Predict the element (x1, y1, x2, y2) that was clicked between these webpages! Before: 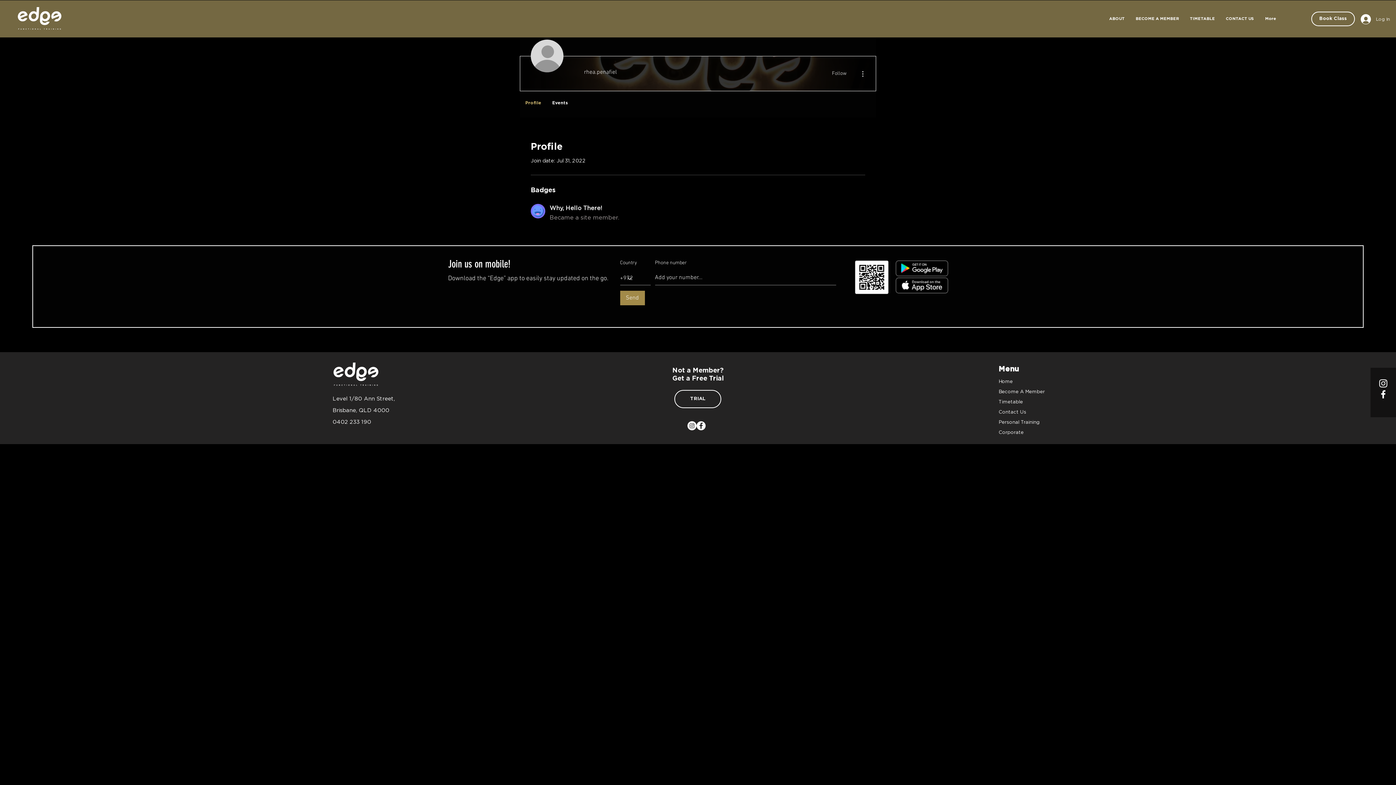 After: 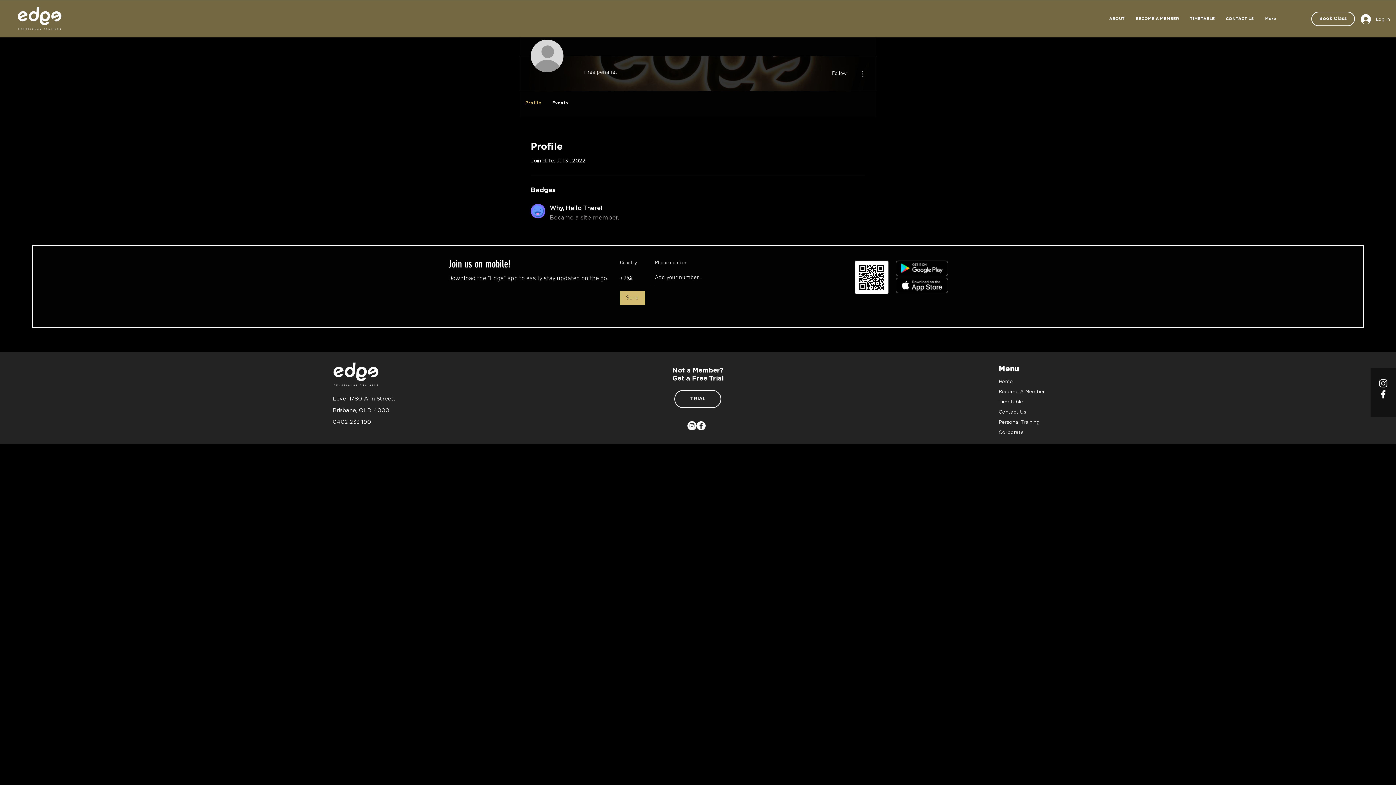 Action: label: Send bbox: (620, 290, 644, 305)